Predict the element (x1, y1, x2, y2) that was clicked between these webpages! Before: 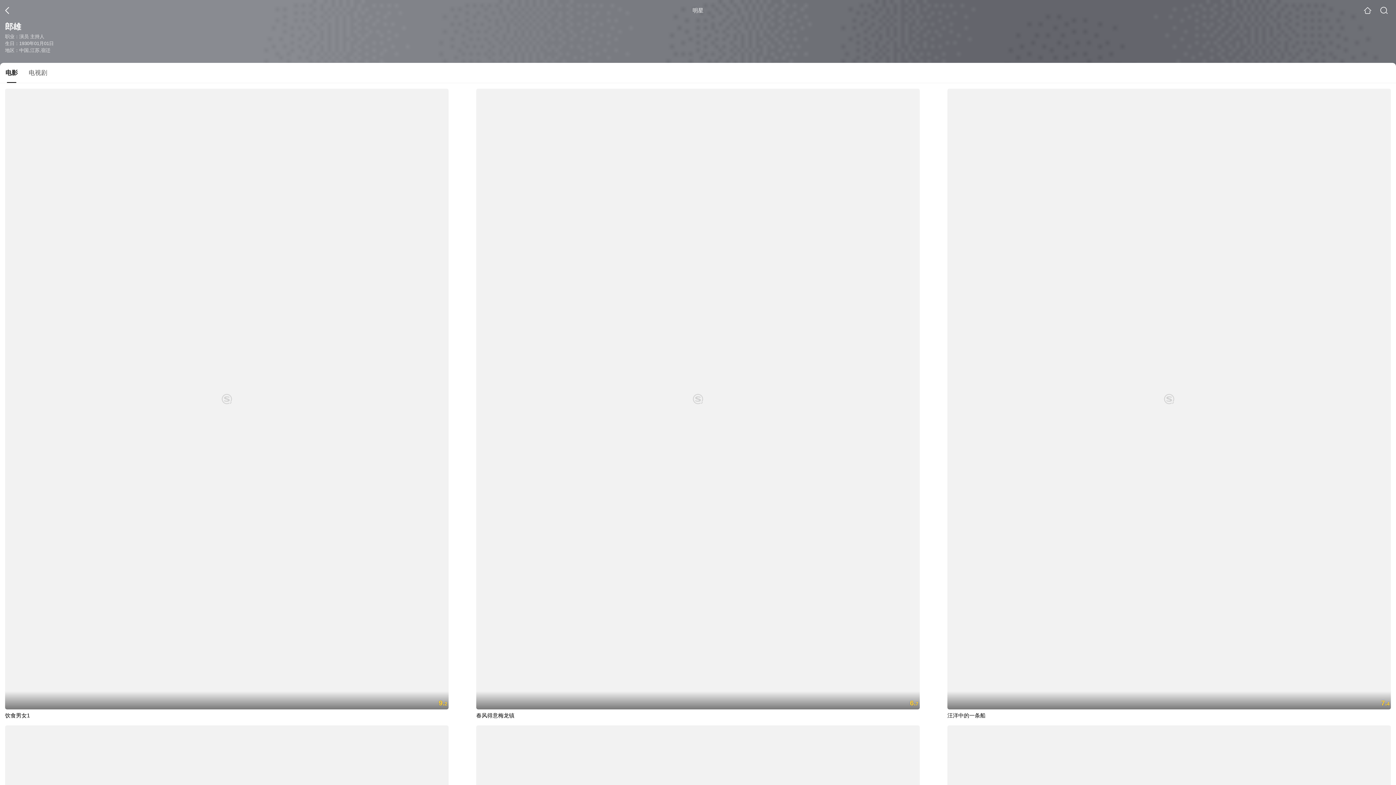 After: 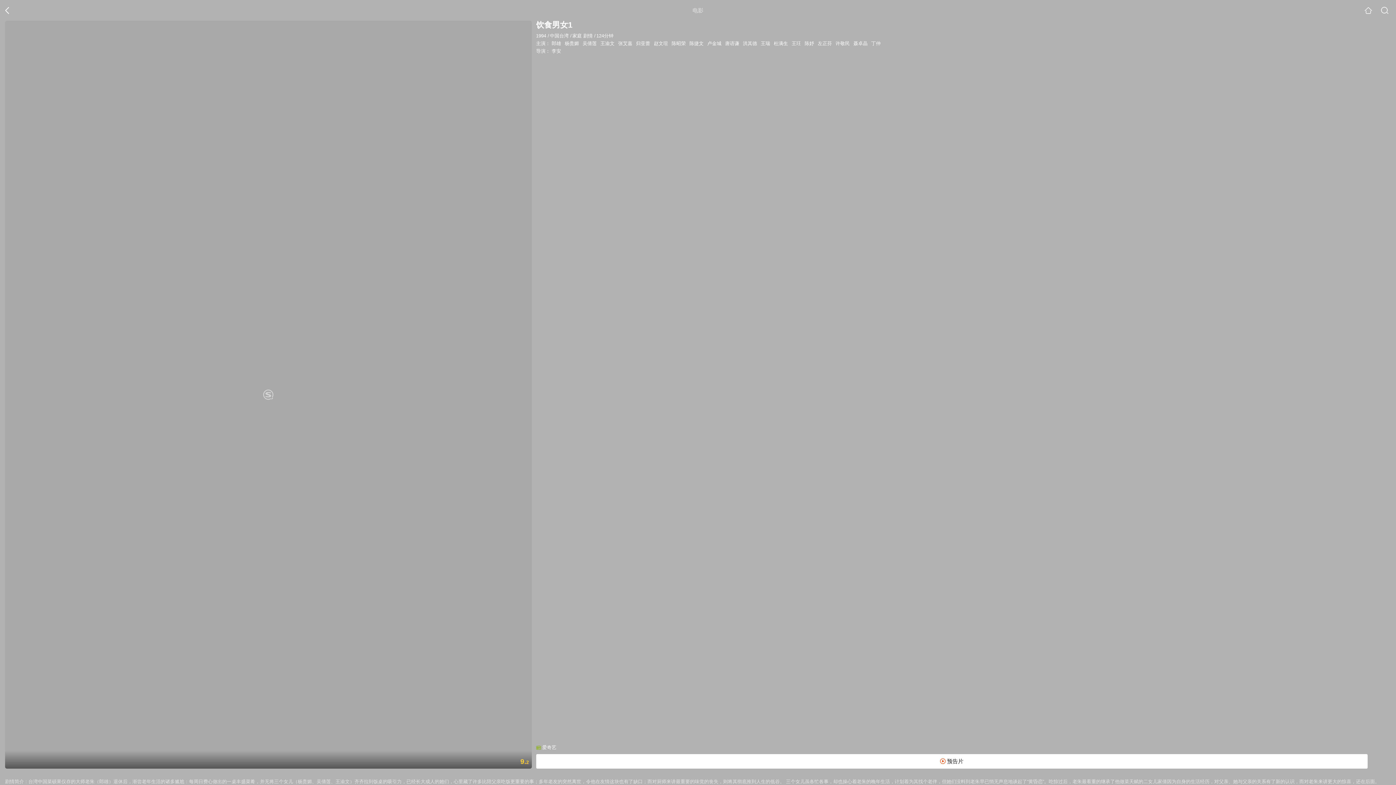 Action: bbox: (5, 88, 448, 719) label: 9.2

饮食男女1